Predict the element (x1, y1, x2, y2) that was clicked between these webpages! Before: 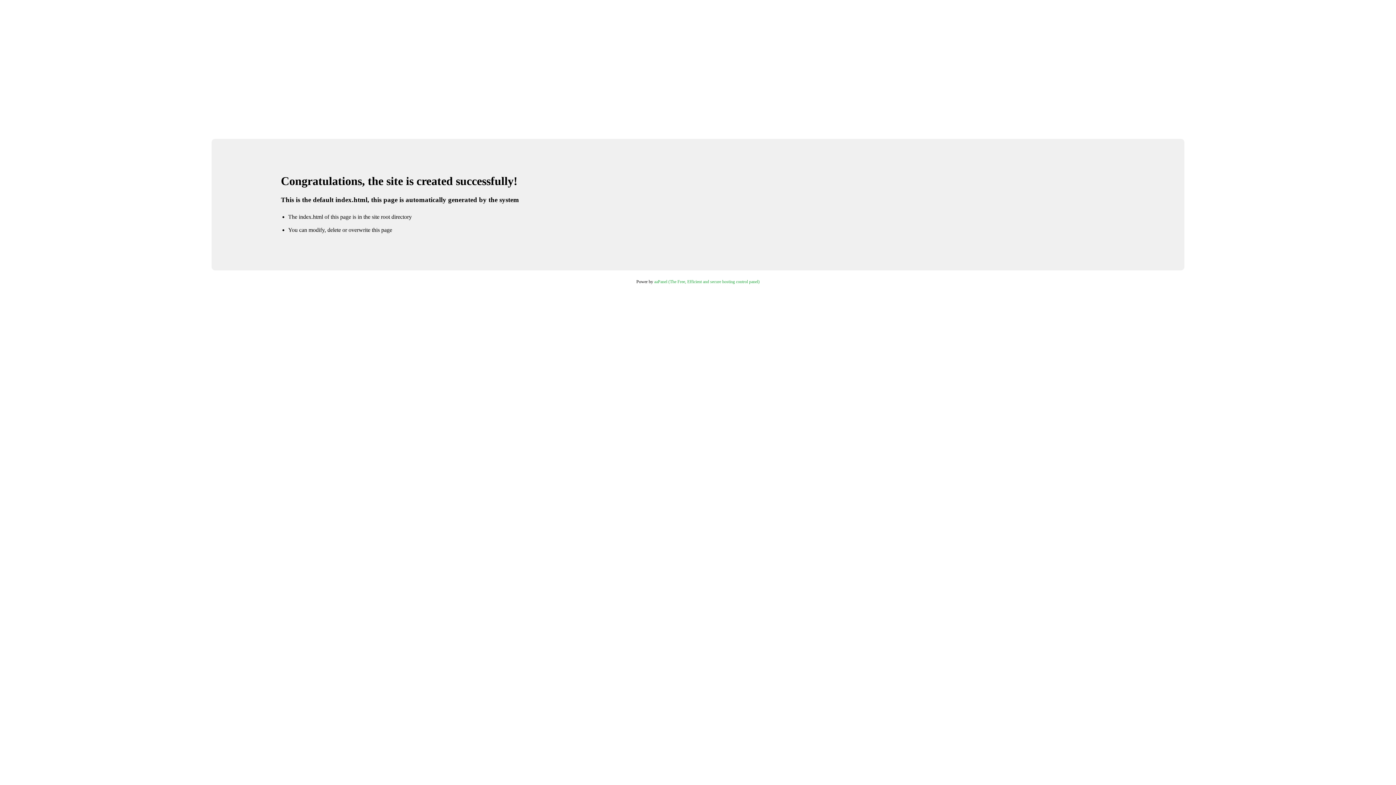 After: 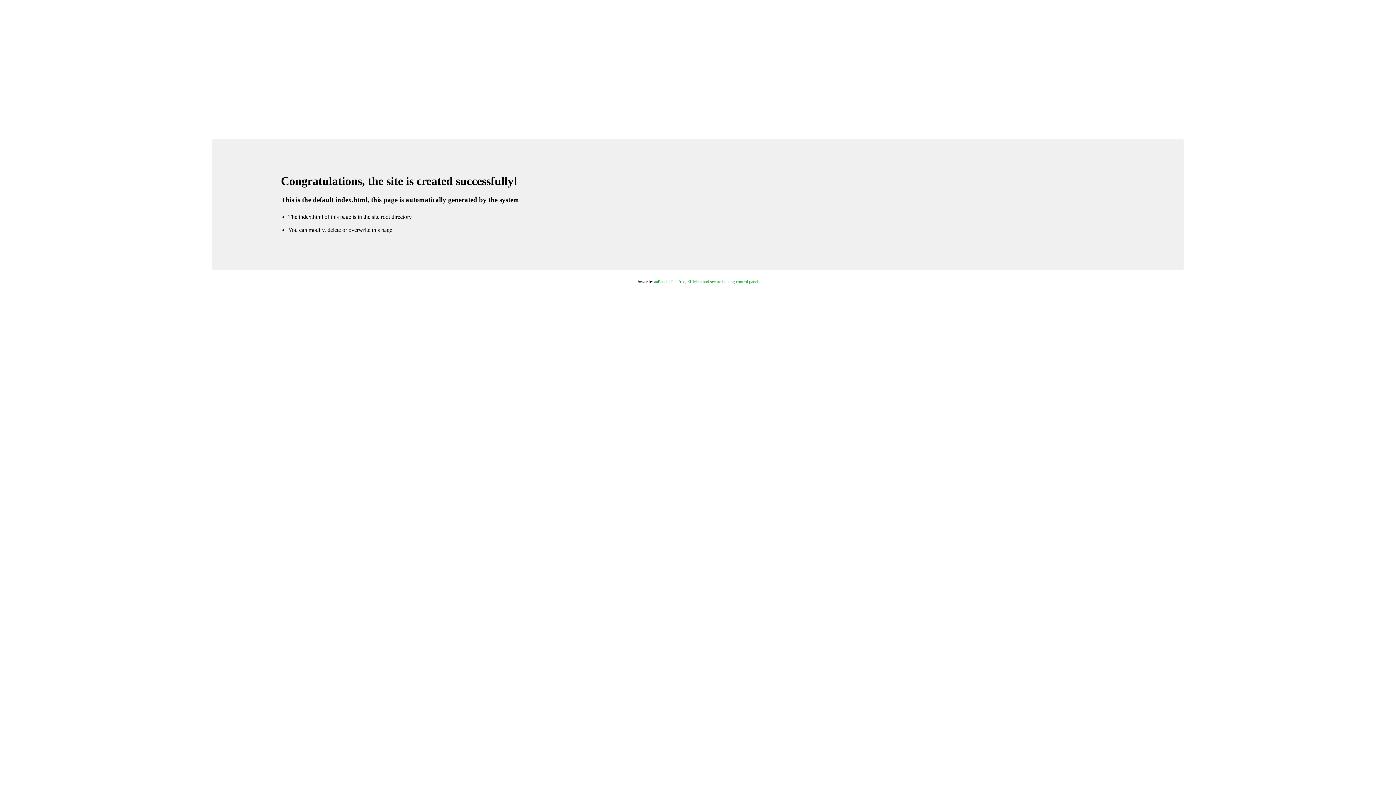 Action: label: aaPanel (The Free, Efficient and secure hosting control panel) bbox: (654, 279, 759, 284)